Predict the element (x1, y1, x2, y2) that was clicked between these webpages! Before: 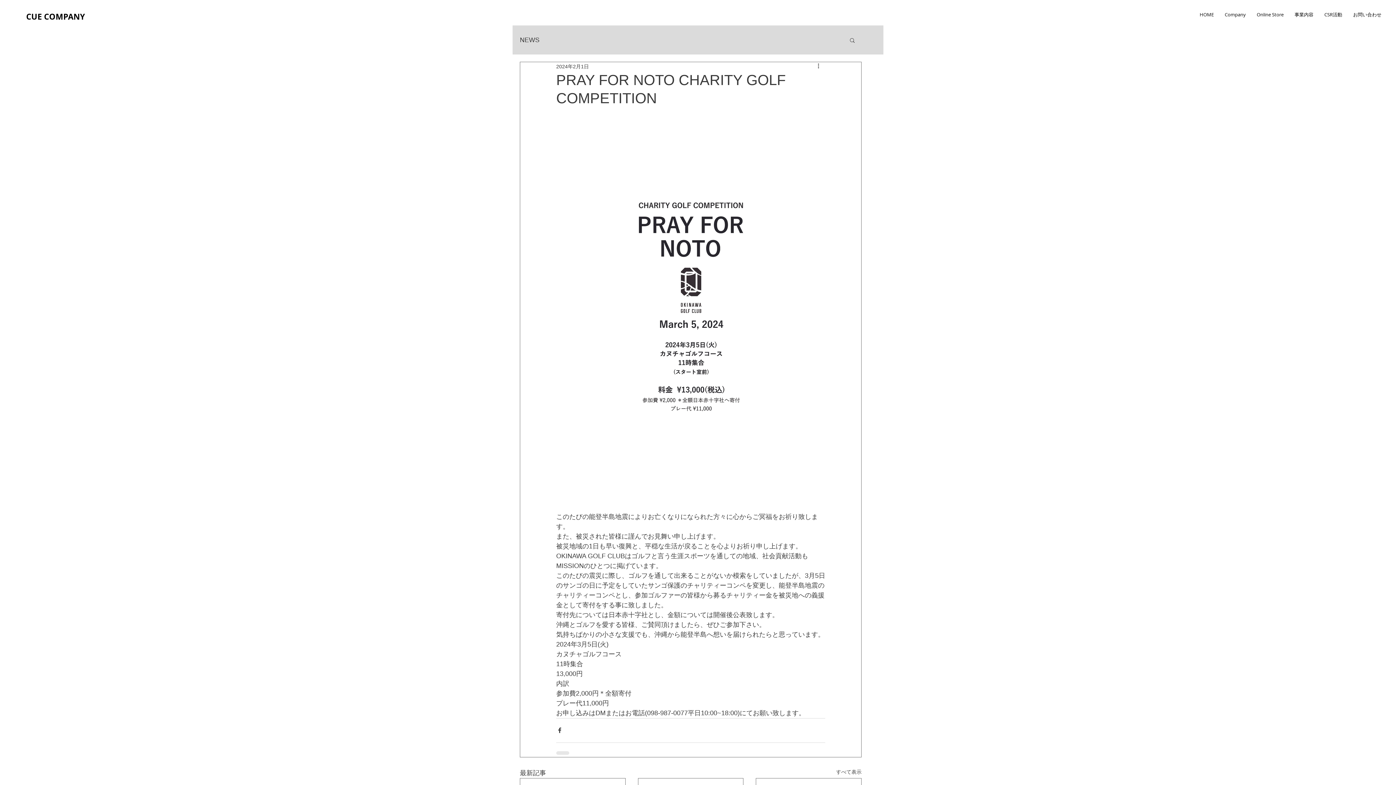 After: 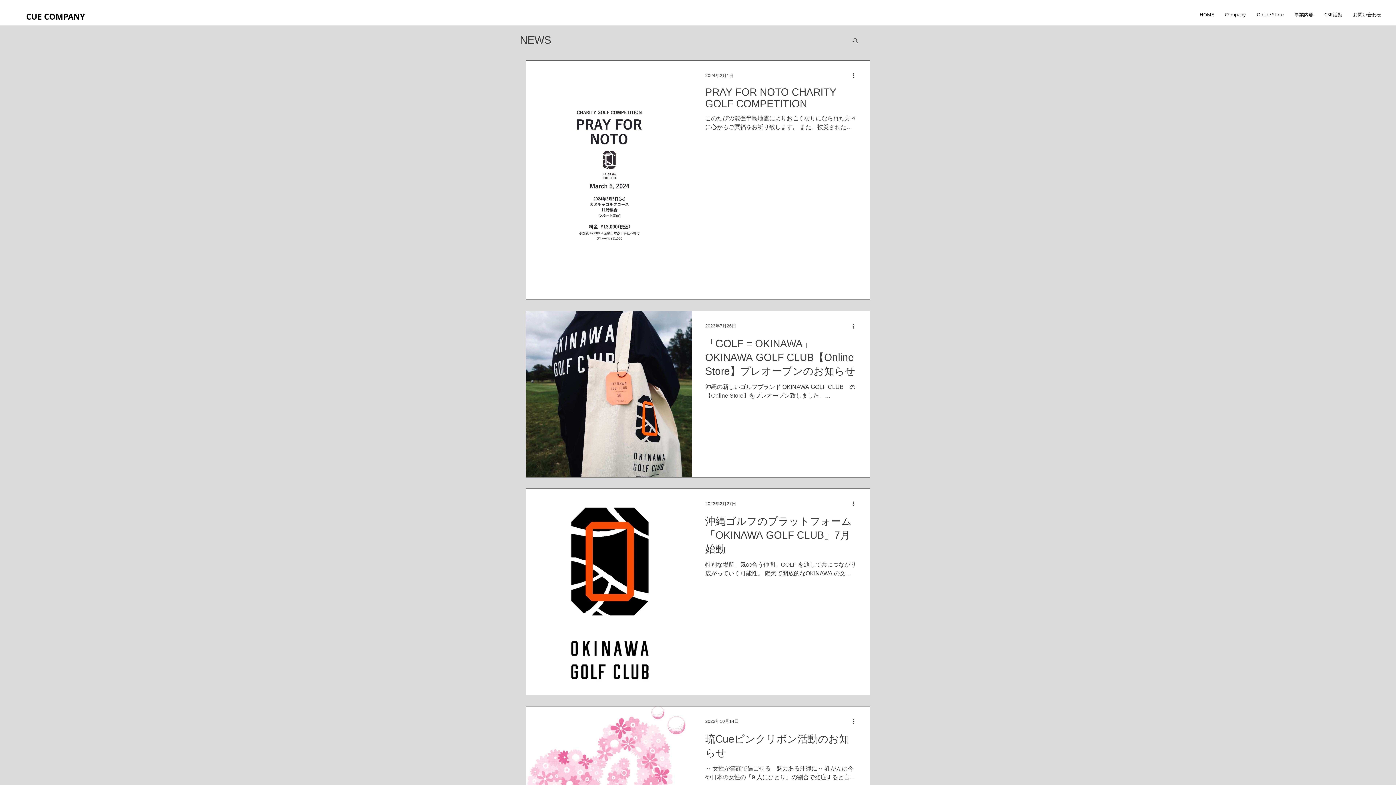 Action: label: すべて表示 bbox: (836, 768, 861, 778)